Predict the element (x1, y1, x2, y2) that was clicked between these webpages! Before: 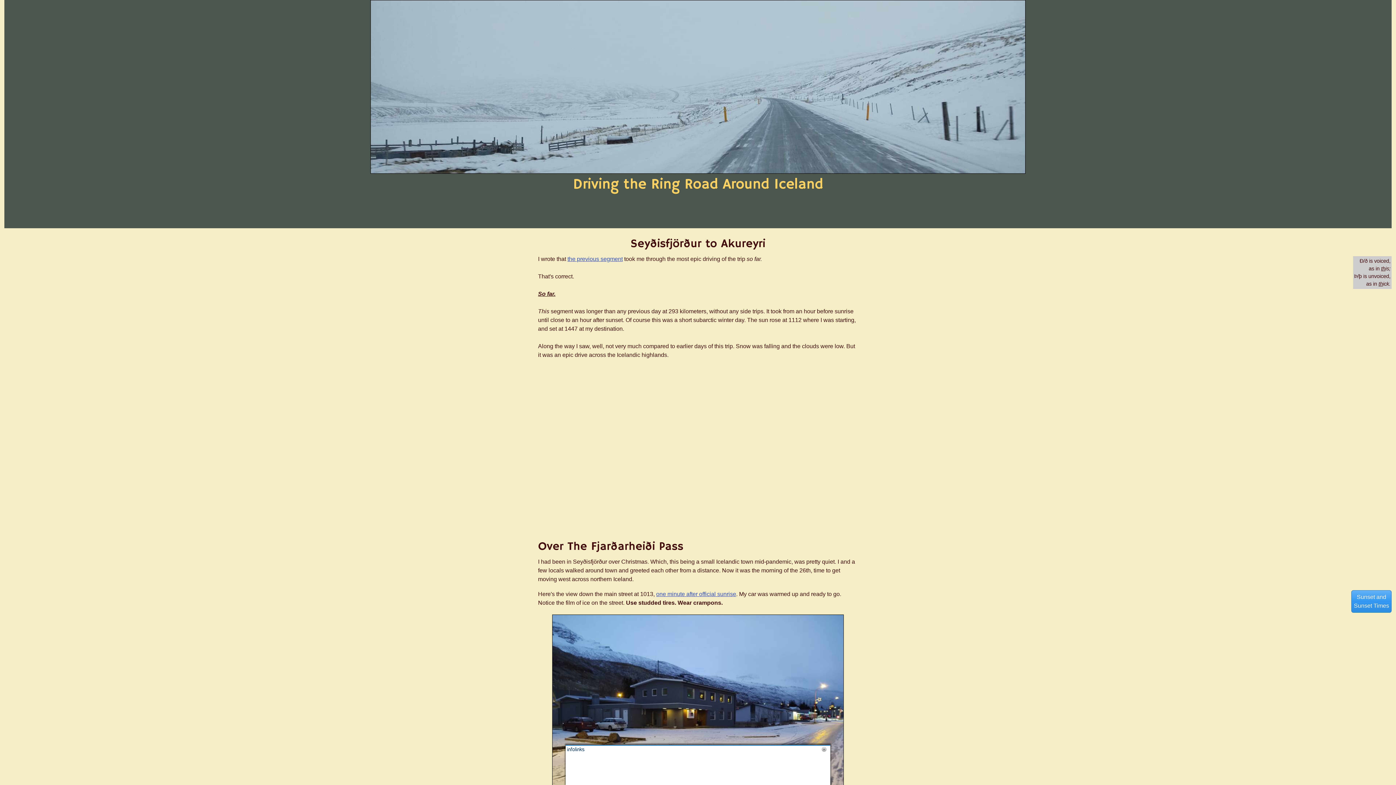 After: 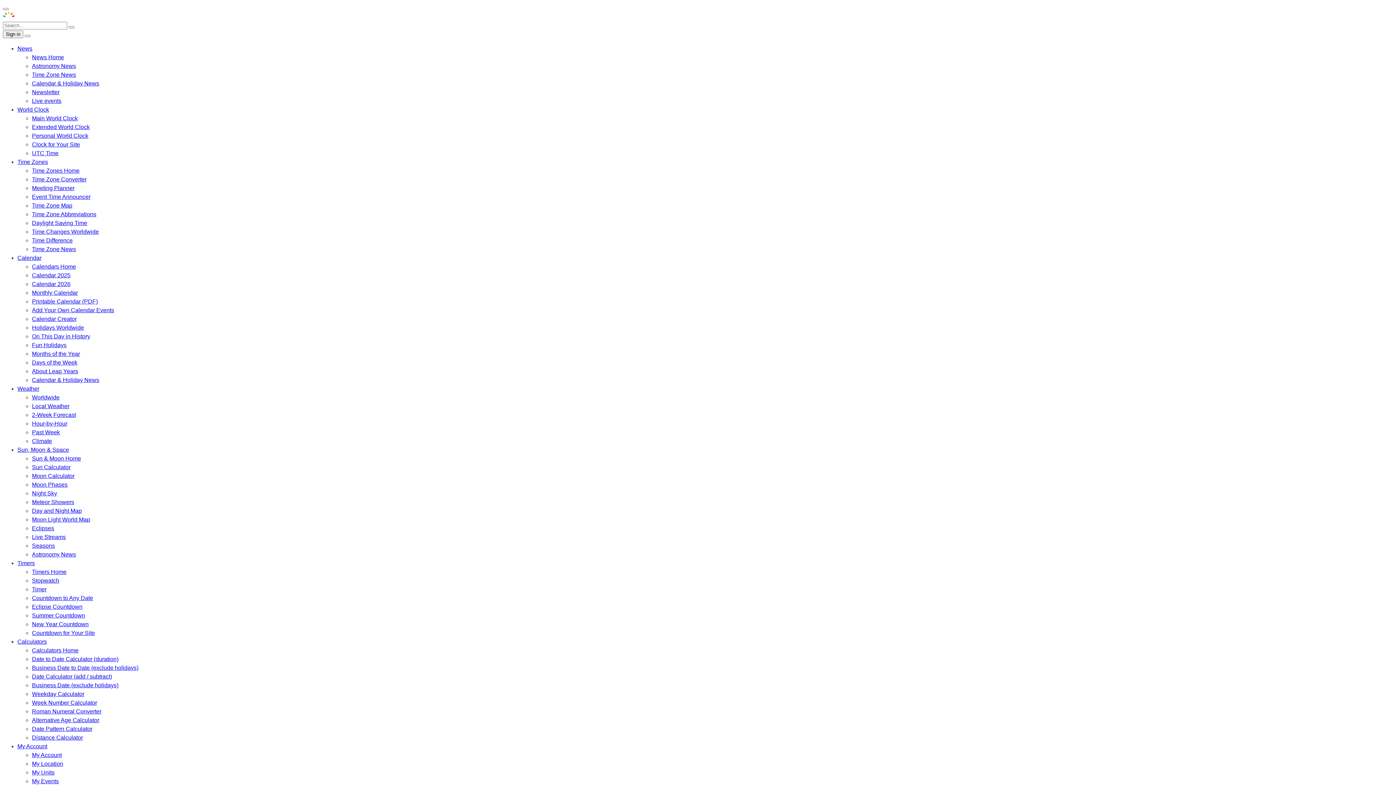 Action: bbox: (1351, 590, 1392, 613) label: Sunset and
Sunset Times